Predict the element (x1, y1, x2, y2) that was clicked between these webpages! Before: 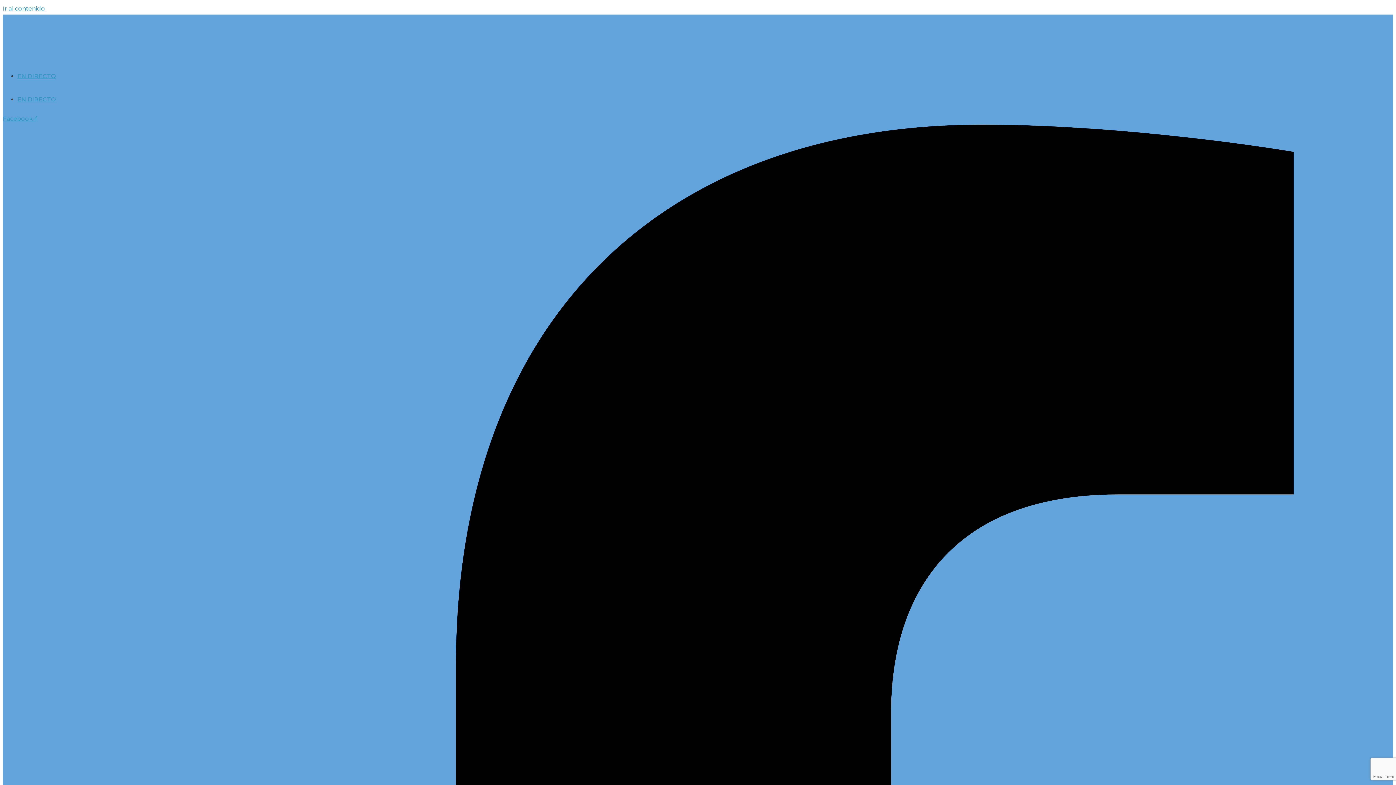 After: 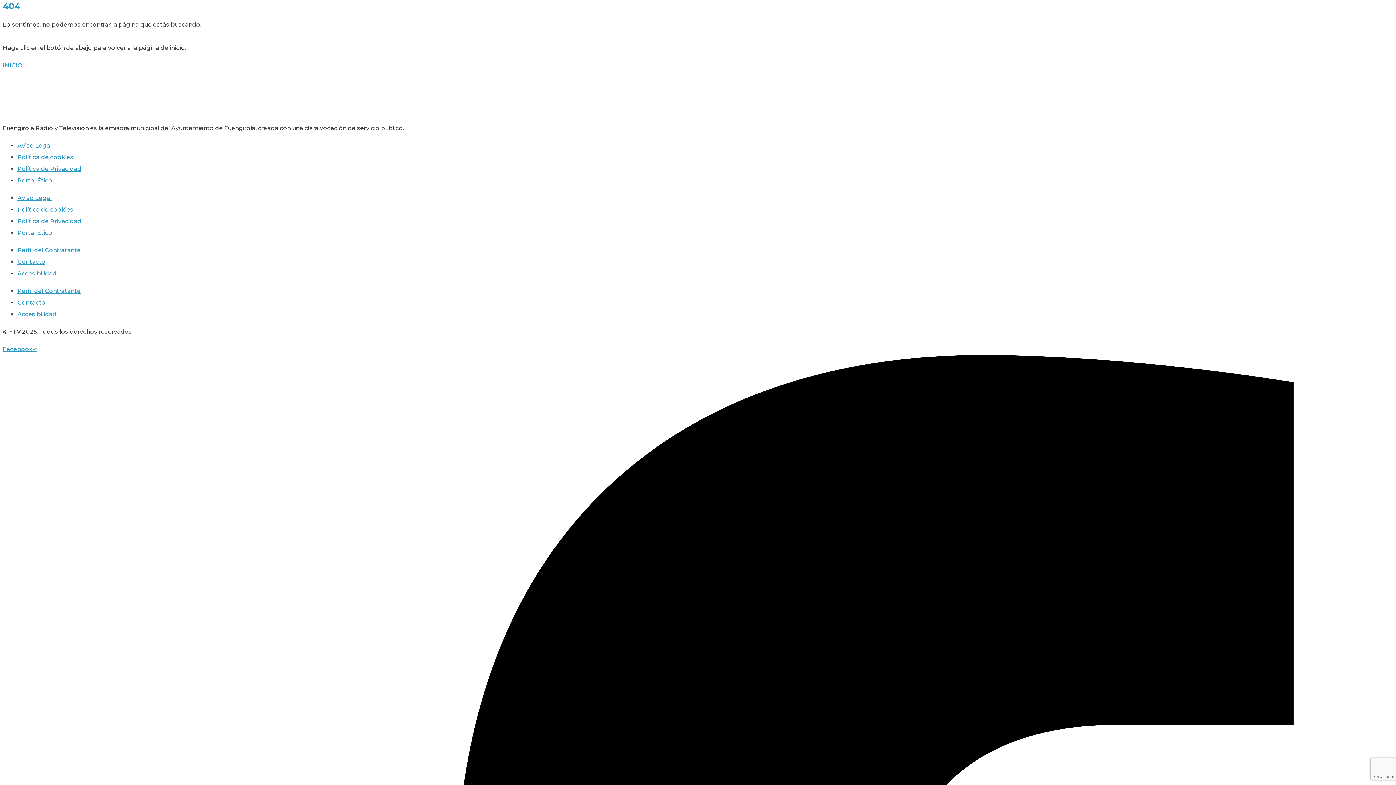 Action: bbox: (2, 5, 45, 12) label: Ir al contenido